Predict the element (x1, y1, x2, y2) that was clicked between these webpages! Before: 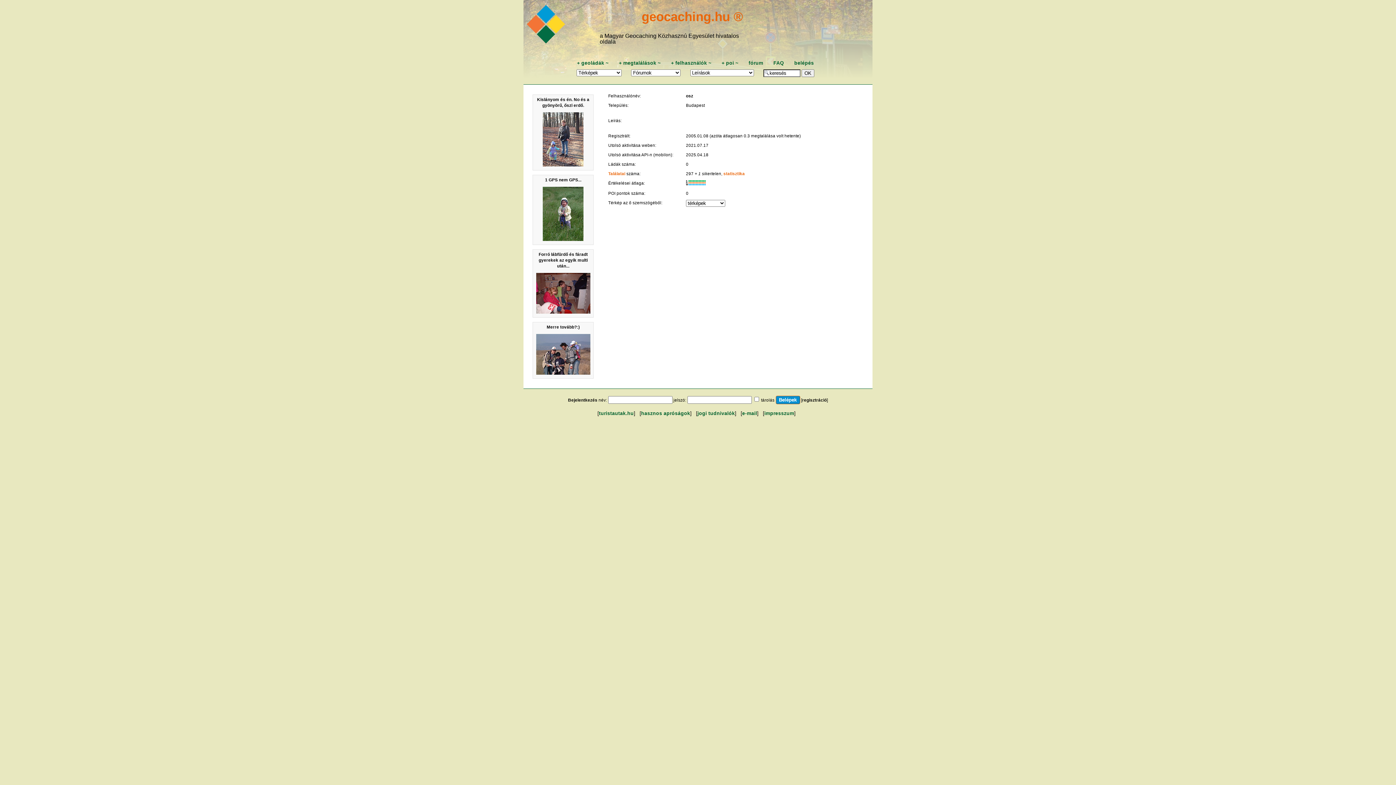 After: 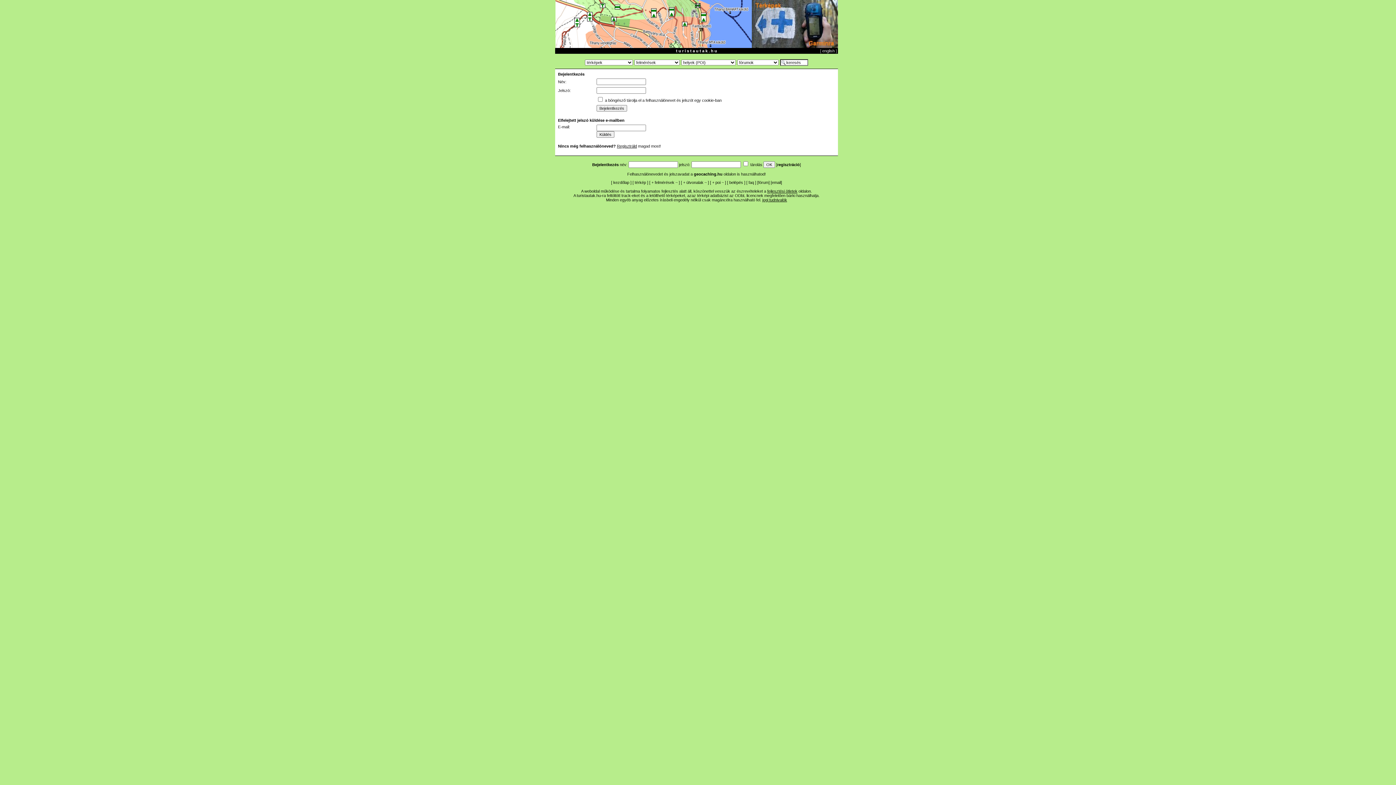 Action: bbox: (721, 60, 726, 65) label: + 